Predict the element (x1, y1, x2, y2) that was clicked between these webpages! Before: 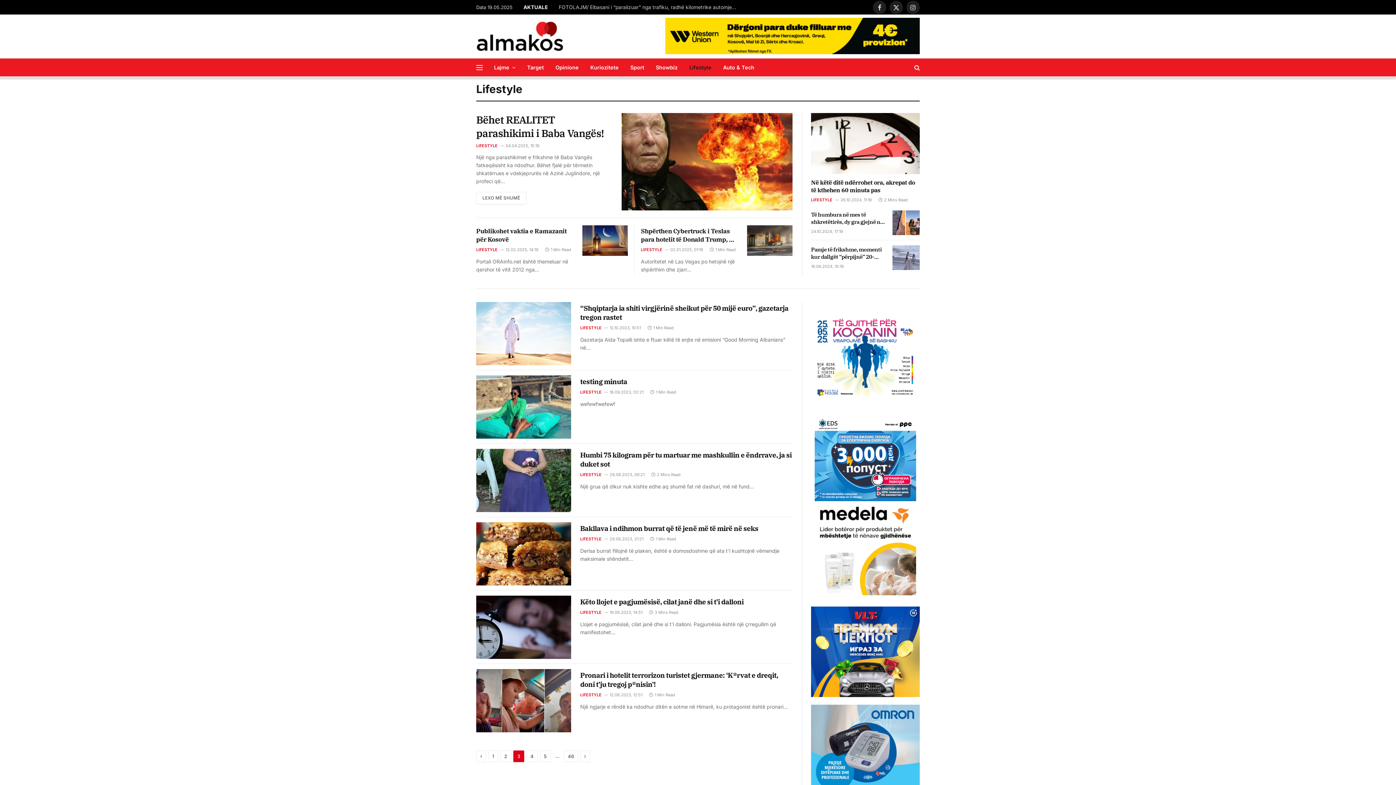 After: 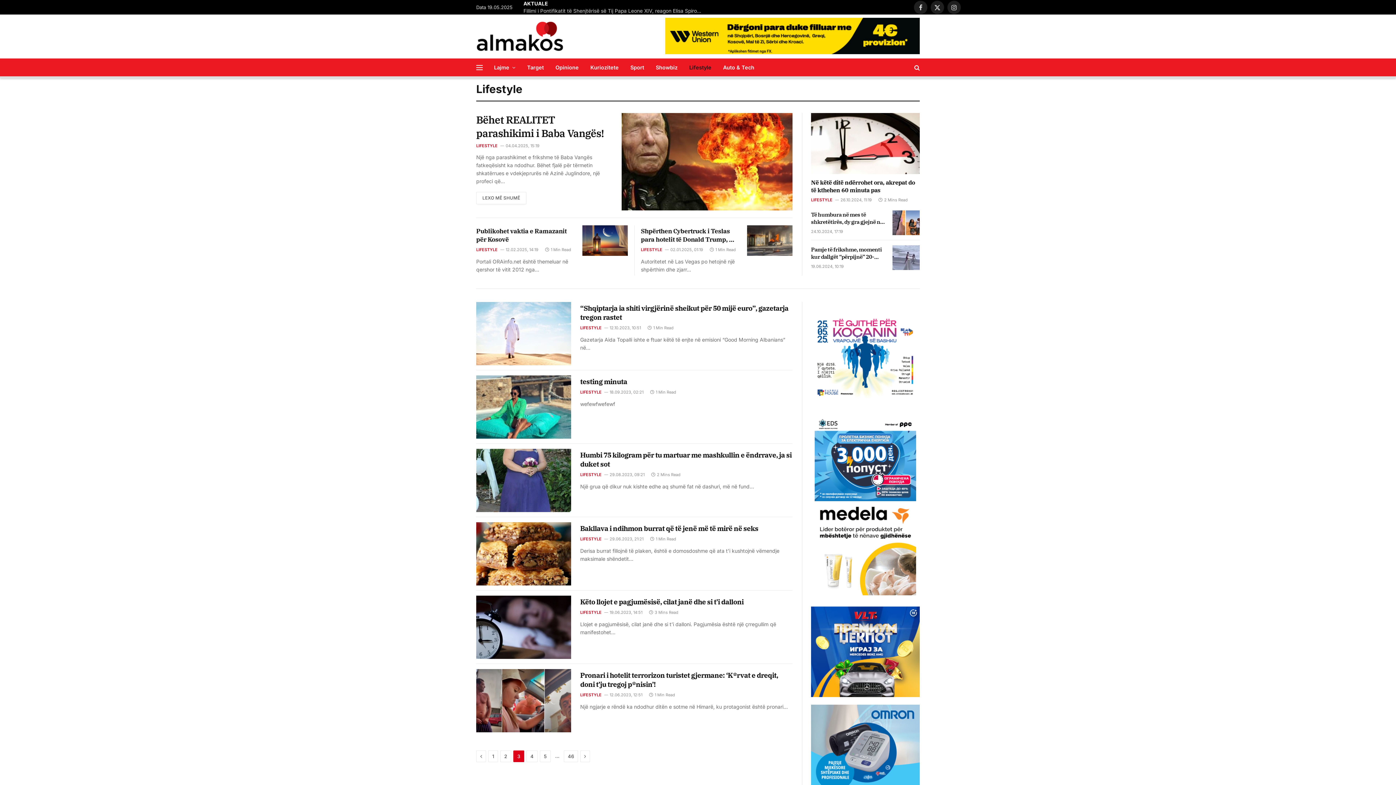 Action: label: X (Twitter) bbox: (889, 0, 903, 14)